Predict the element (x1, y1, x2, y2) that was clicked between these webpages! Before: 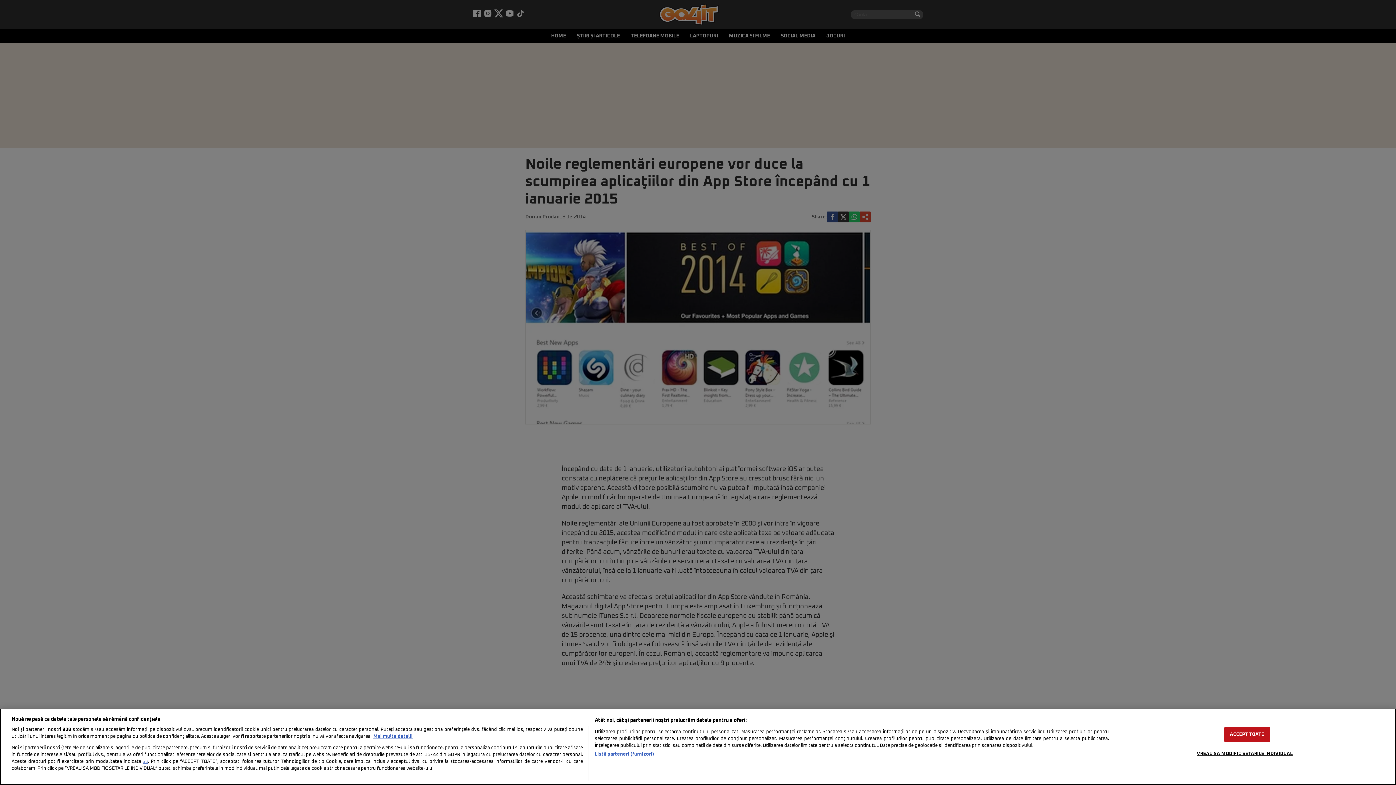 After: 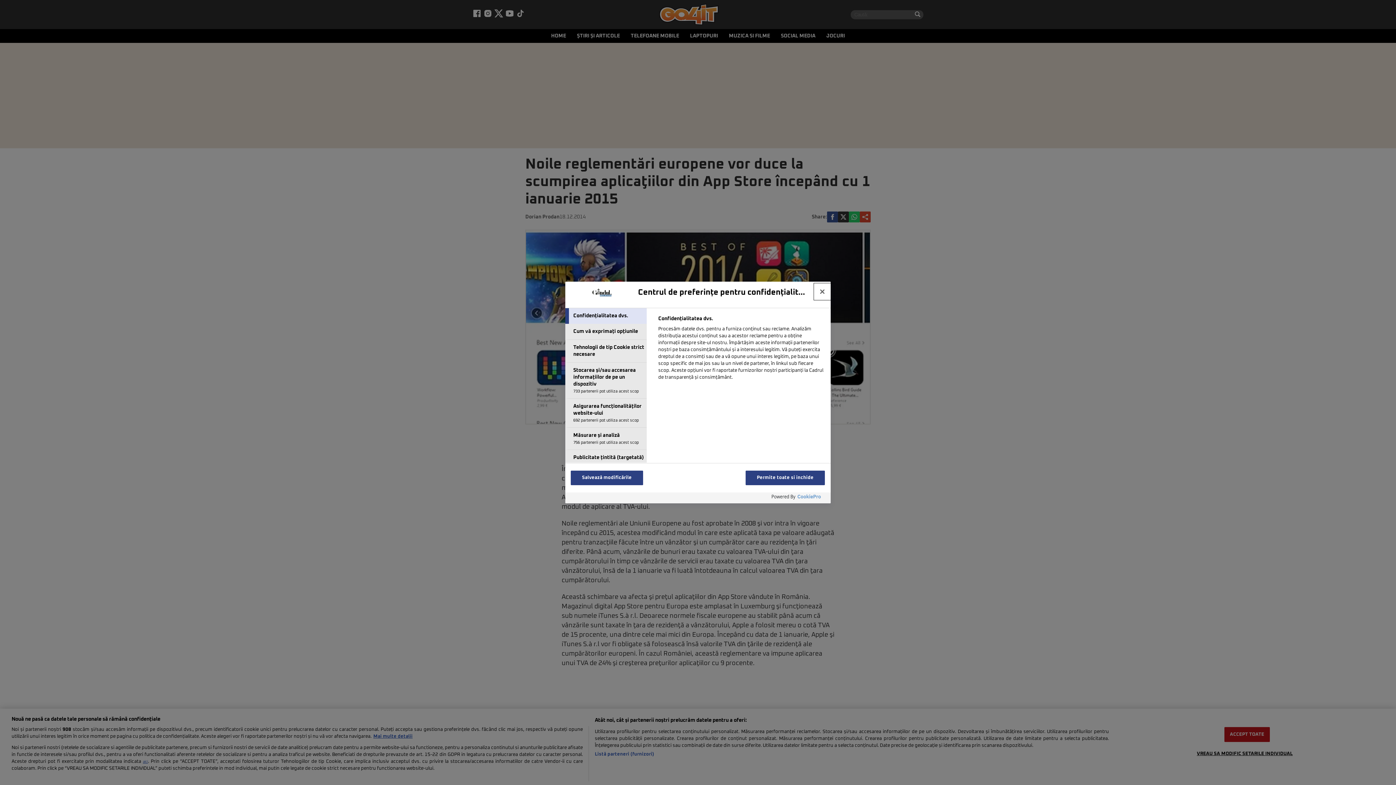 Action: bbox: (1197, 746, 1293, 761) label: VREAU SA MODIFIC SETARILE INDIVIDUAL